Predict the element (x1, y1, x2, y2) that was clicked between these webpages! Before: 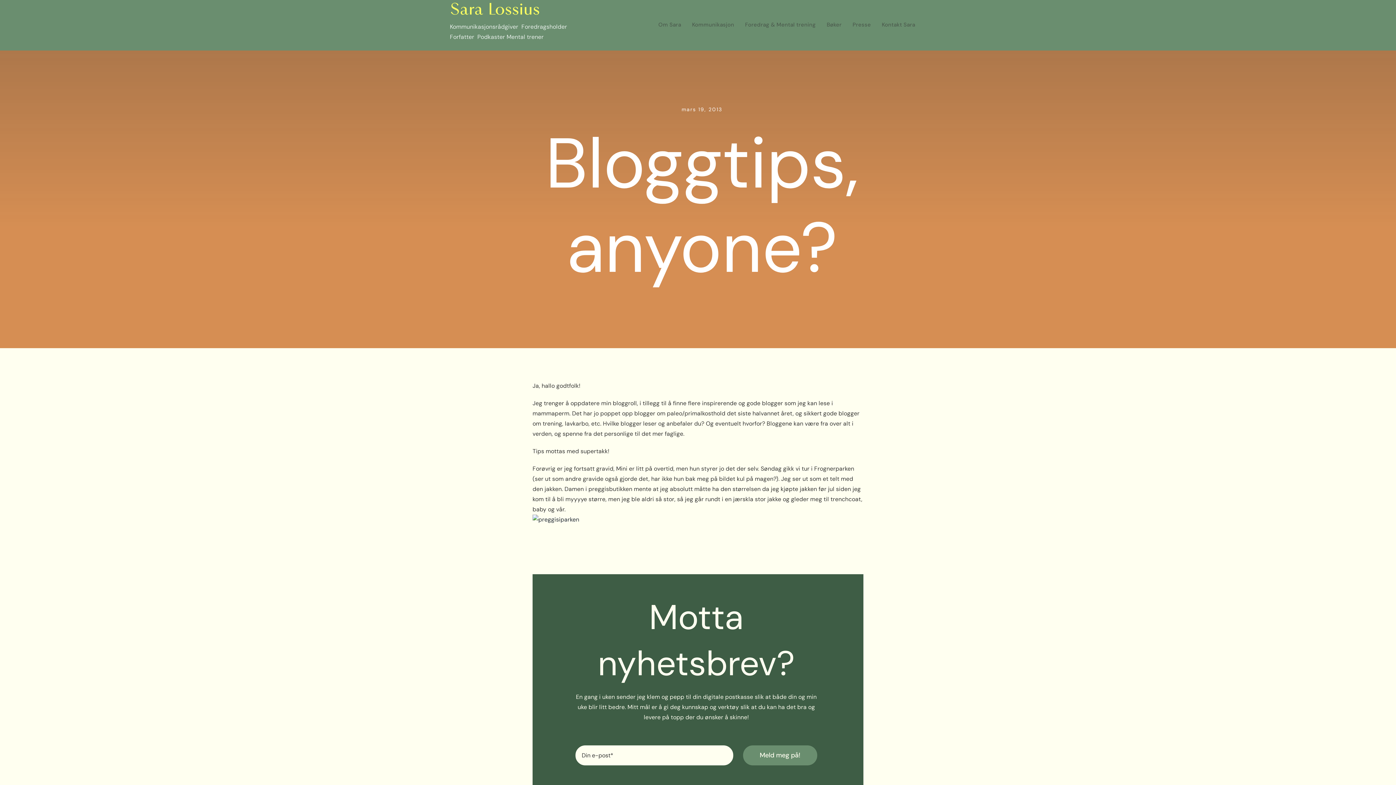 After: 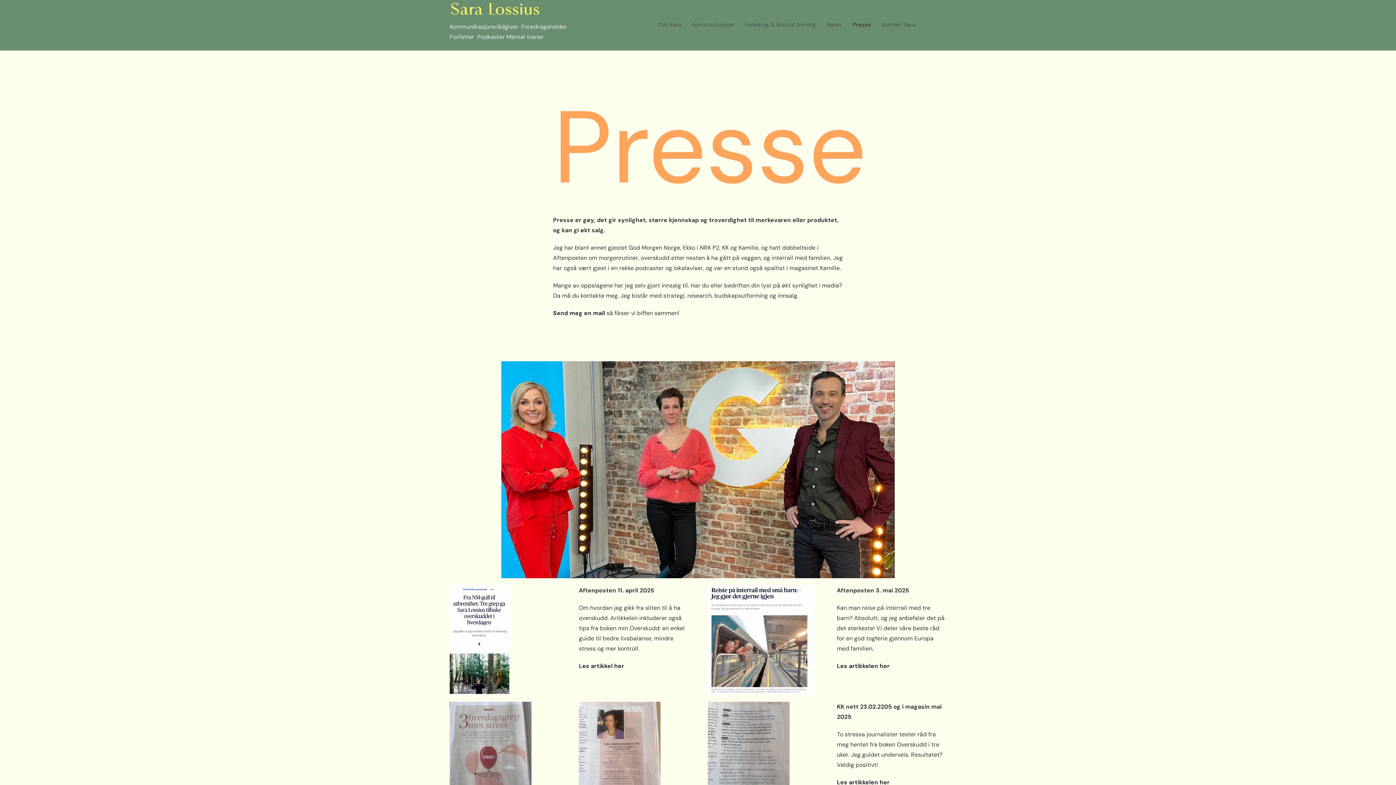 Action: label: Presse bbox: (847, 13, 876, 36)